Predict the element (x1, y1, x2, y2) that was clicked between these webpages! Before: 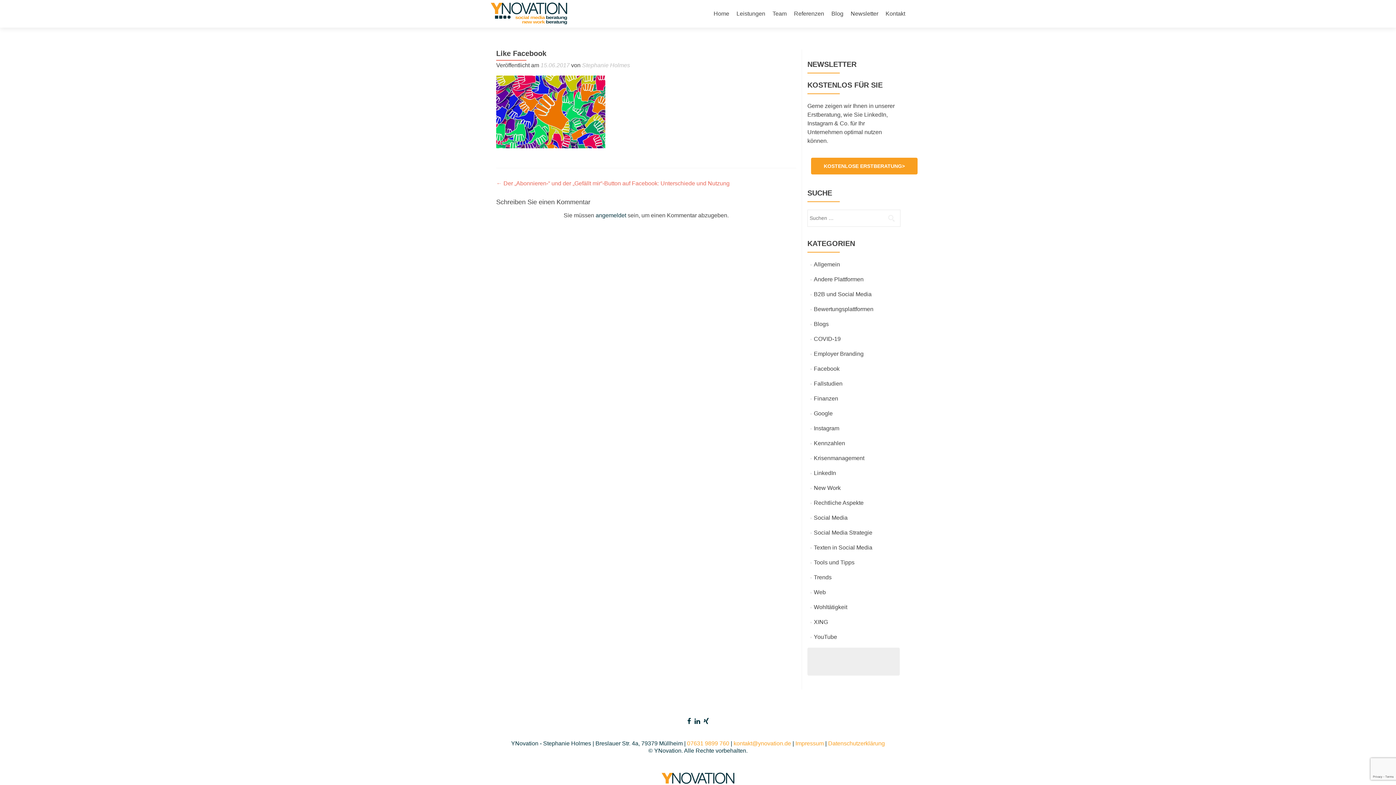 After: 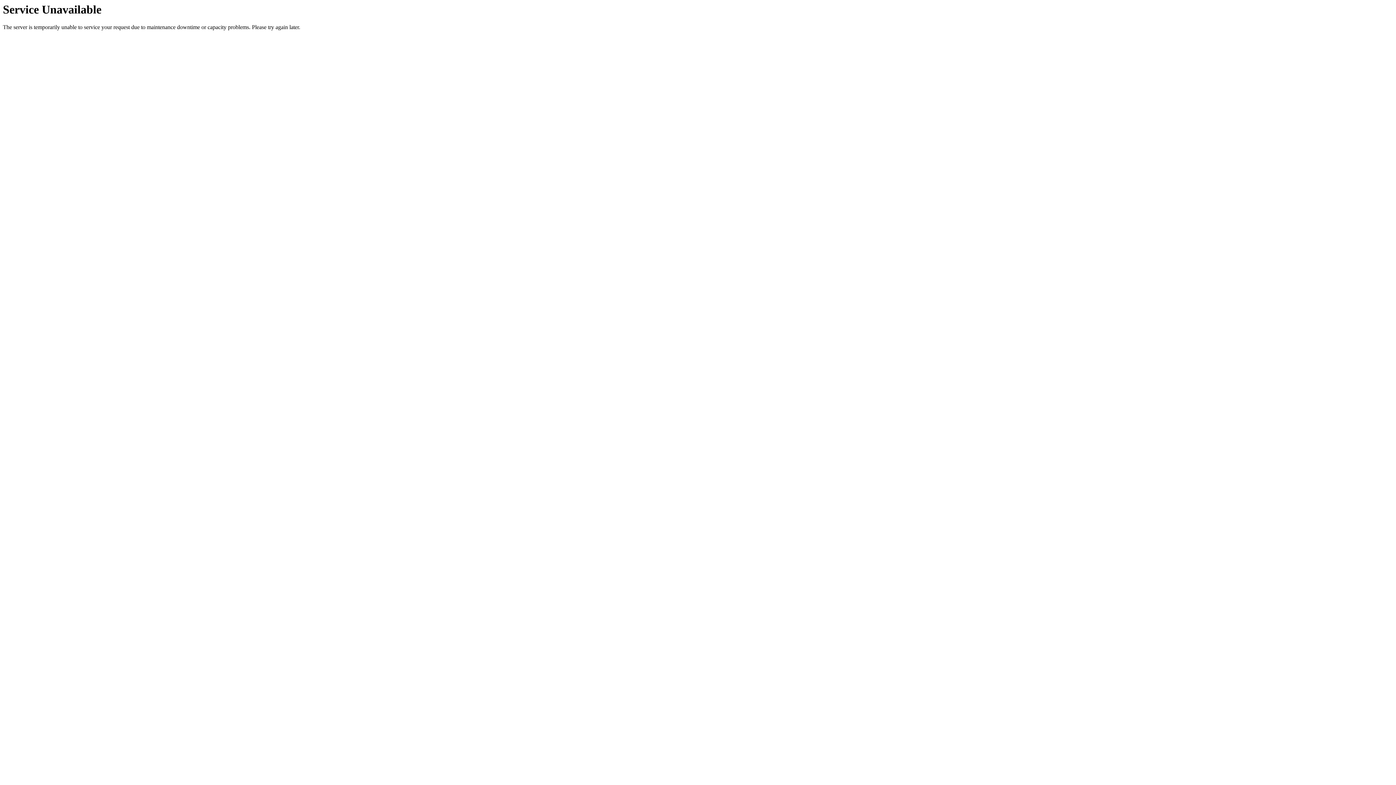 Action: label: ← Der „Abonnieren-“ und der „Gefällt mir“-Button auf Facebook: Unterschiede und Nutzung bbox: (496, 180, 729, 186)